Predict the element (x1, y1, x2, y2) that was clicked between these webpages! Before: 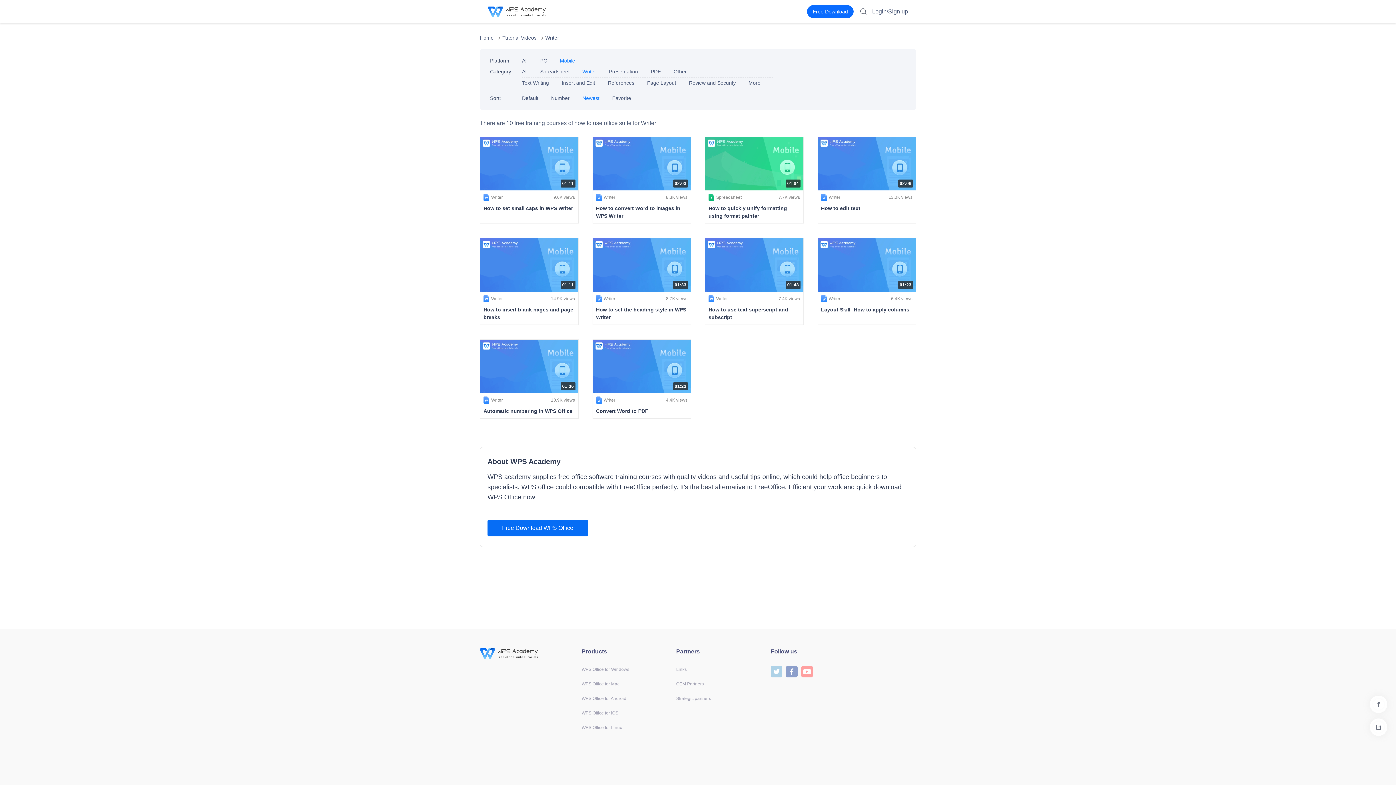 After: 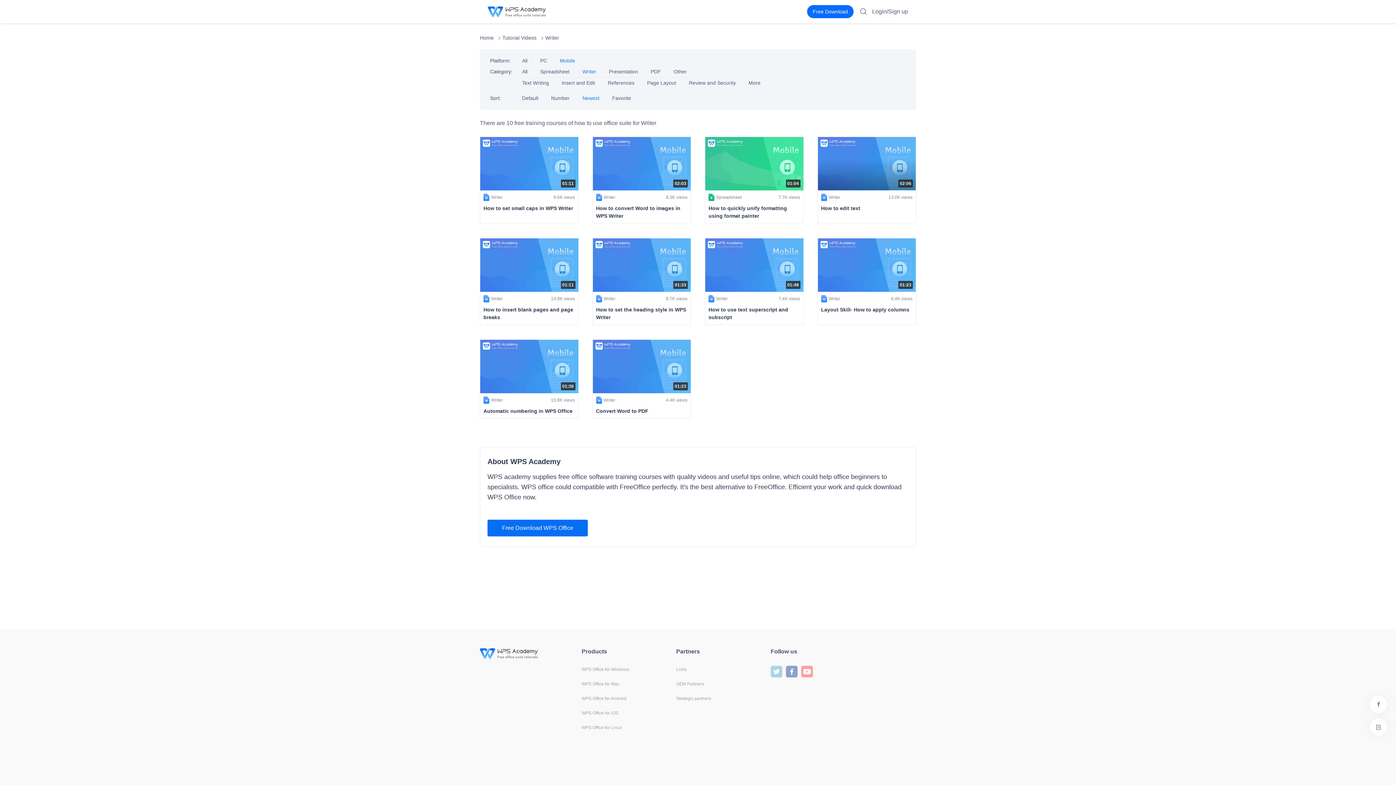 Action: label: 02:06
Writer
13.0K views
How to edit text bbox: (817, 136, 916, 223)